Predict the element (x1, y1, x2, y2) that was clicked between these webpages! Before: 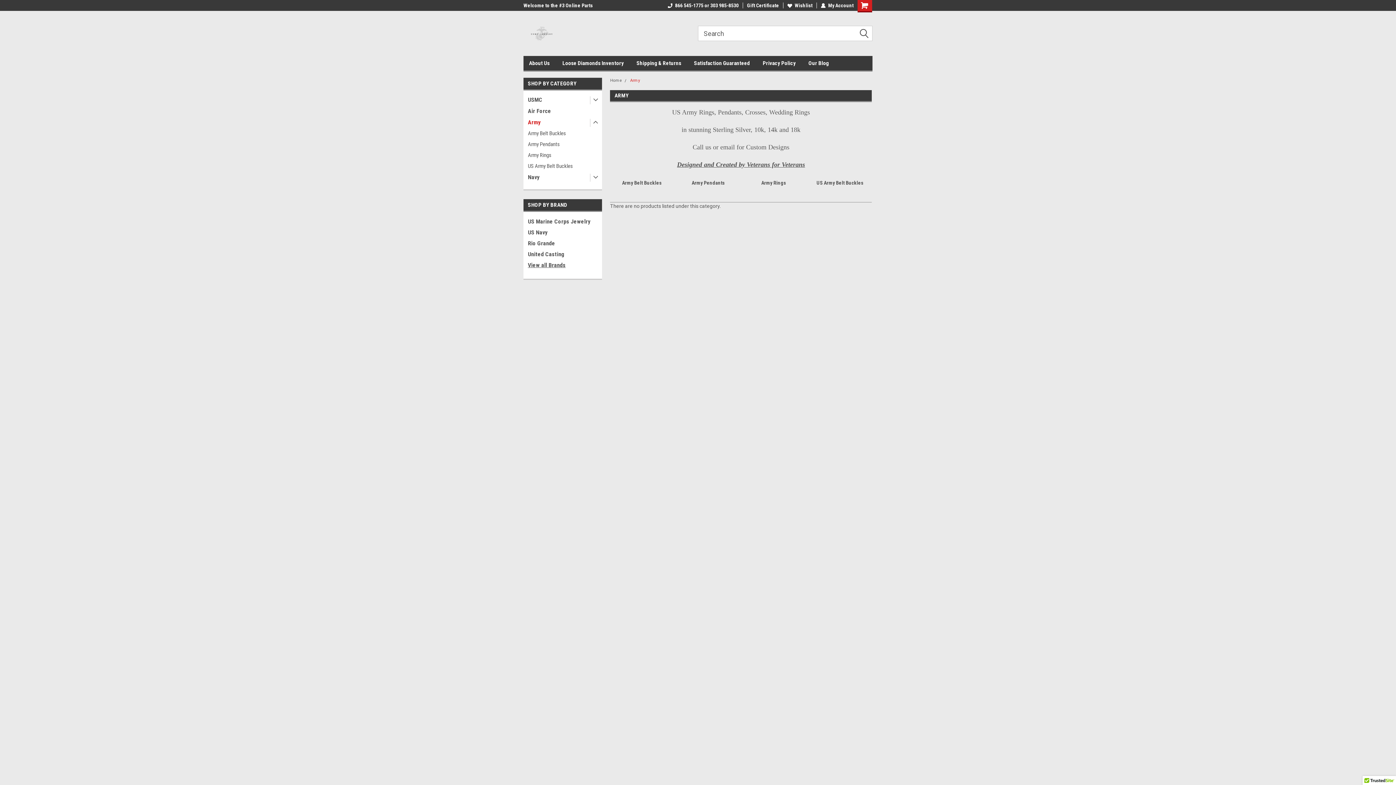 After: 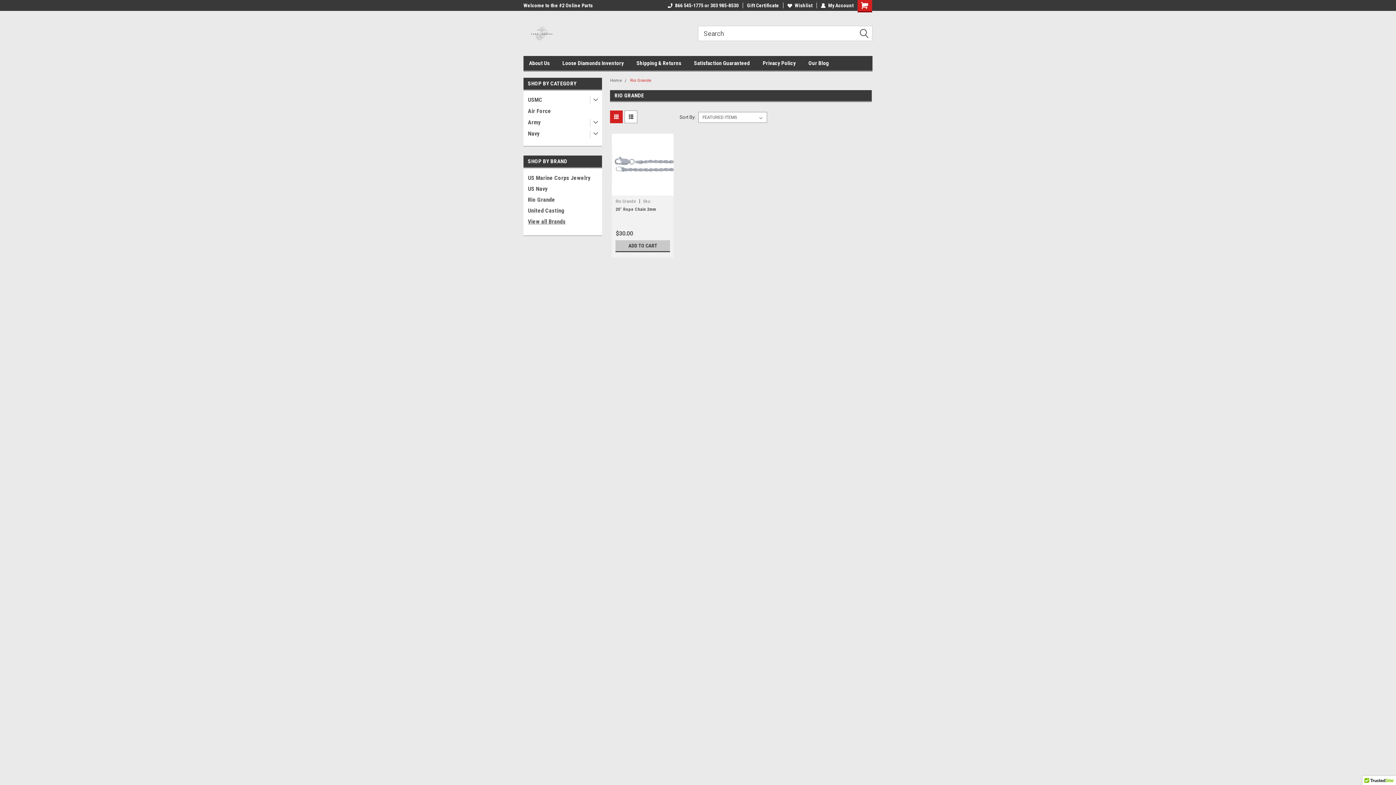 Action: label: Rio Grande bbox: (523, 238, 603, 249)